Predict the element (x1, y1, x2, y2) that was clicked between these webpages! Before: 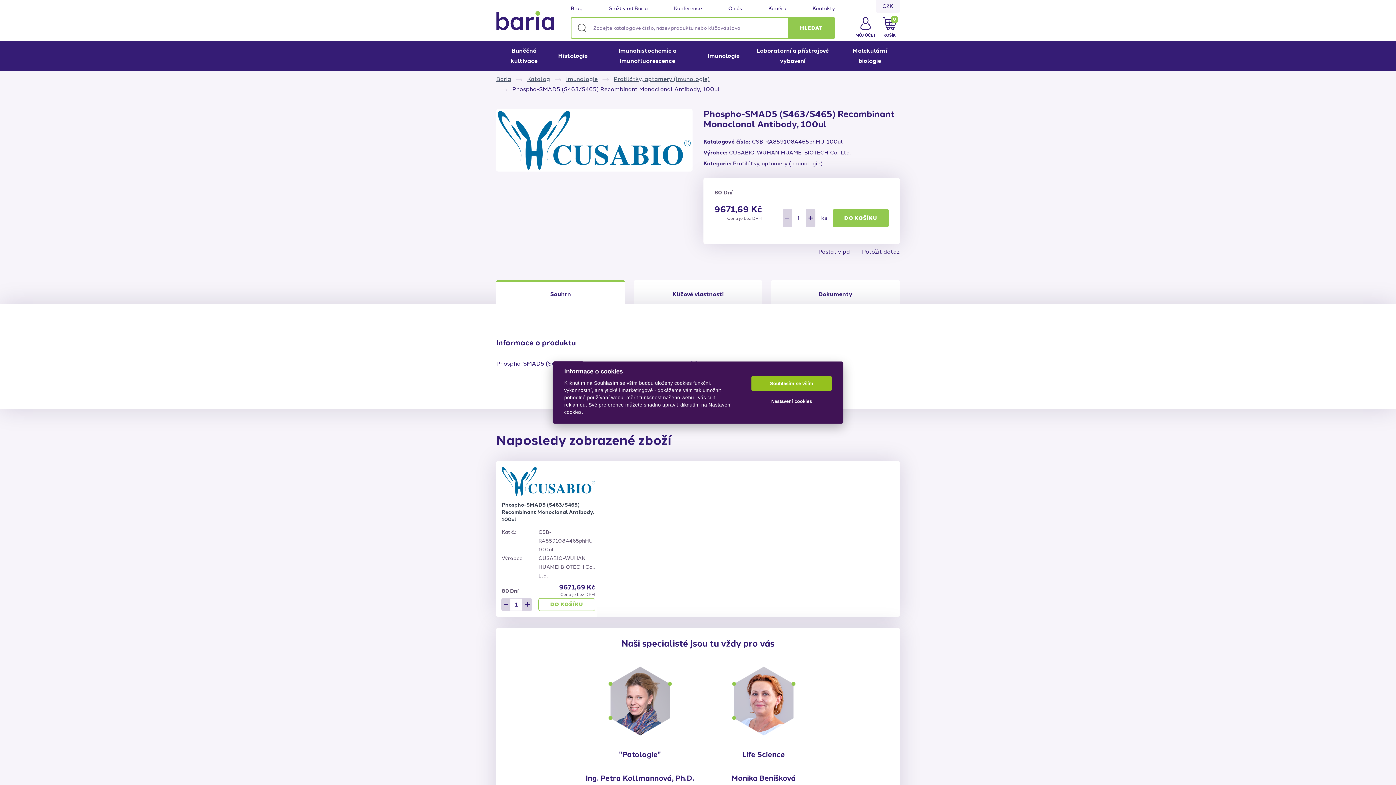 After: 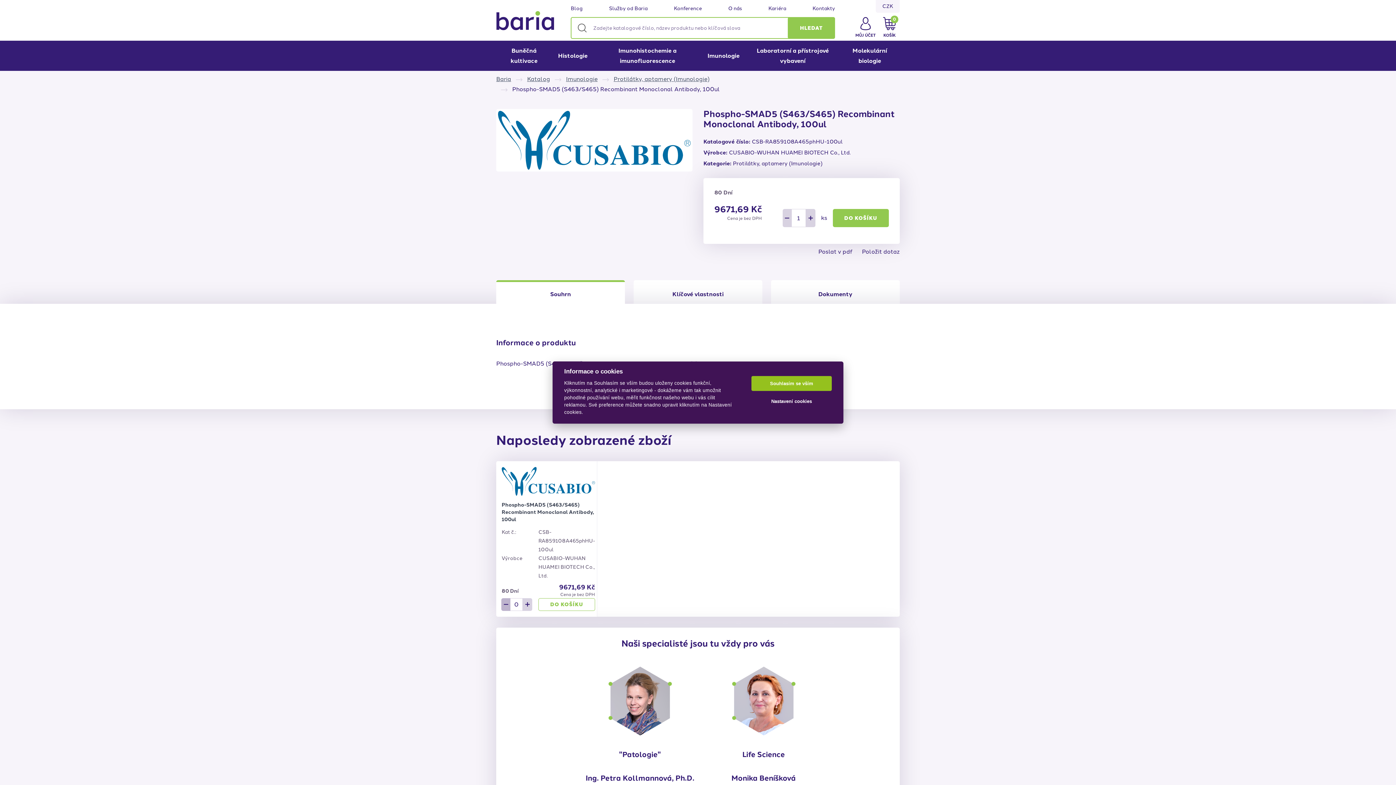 Action: bbox: (501, 598, 510, 611)